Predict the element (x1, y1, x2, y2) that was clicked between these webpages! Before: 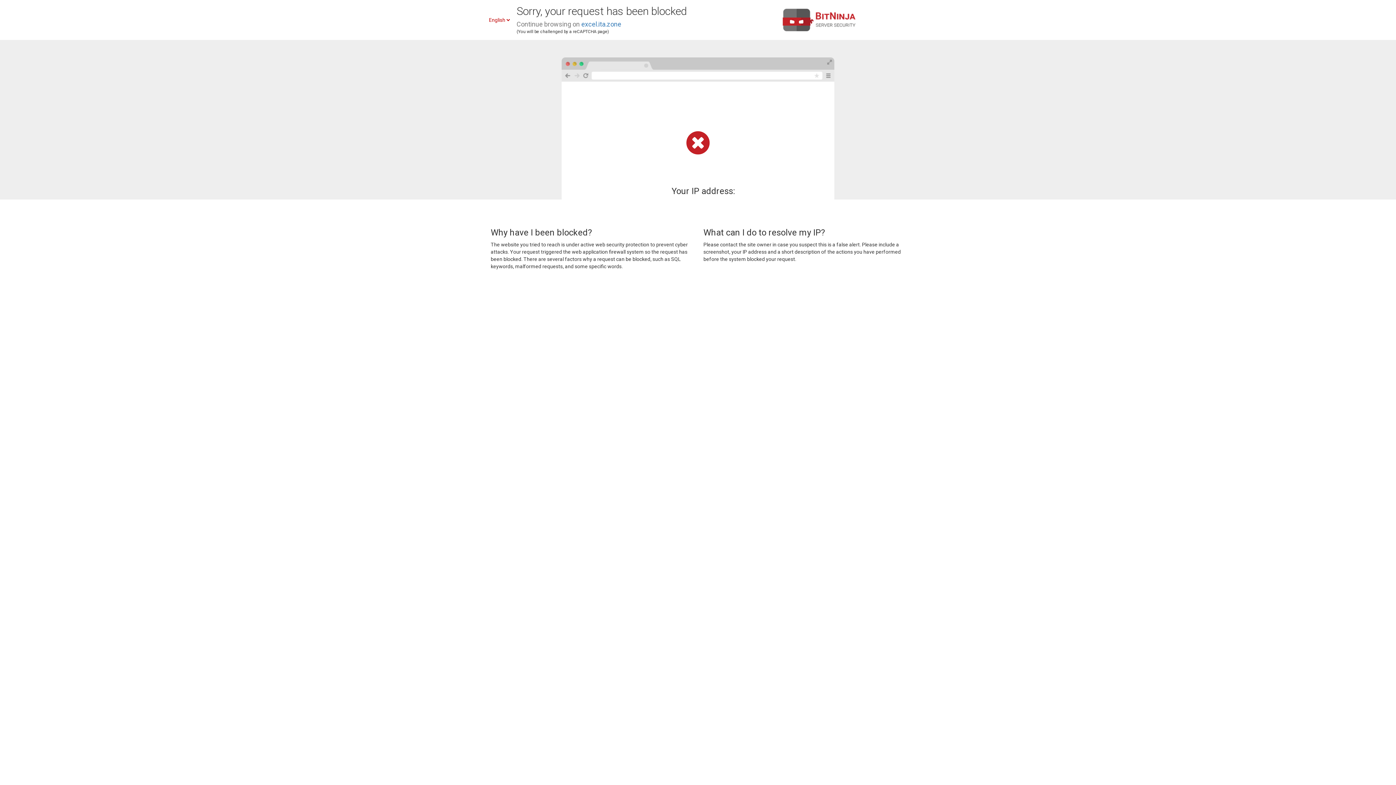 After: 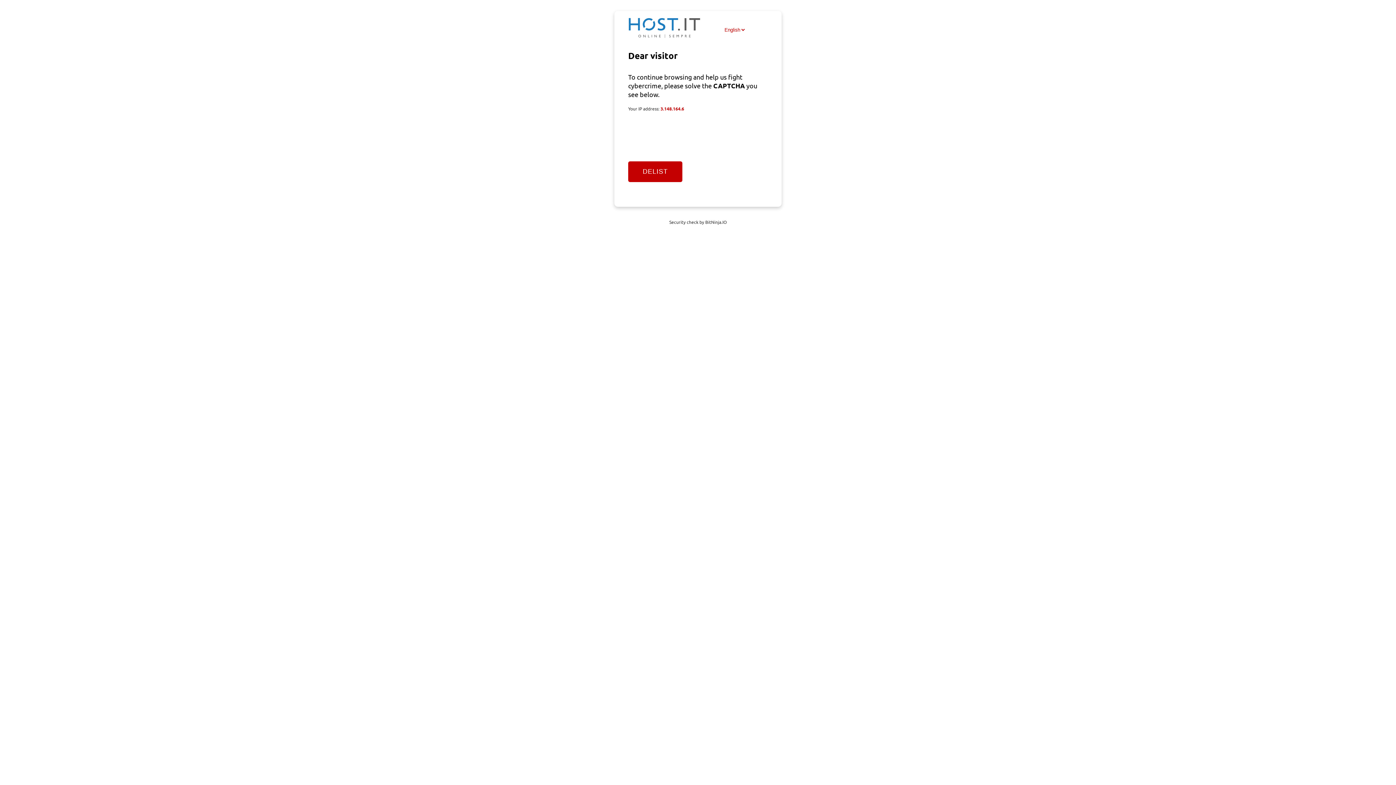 Action: bbox: (581, 20, 621, 28) label: excel.ita.zone